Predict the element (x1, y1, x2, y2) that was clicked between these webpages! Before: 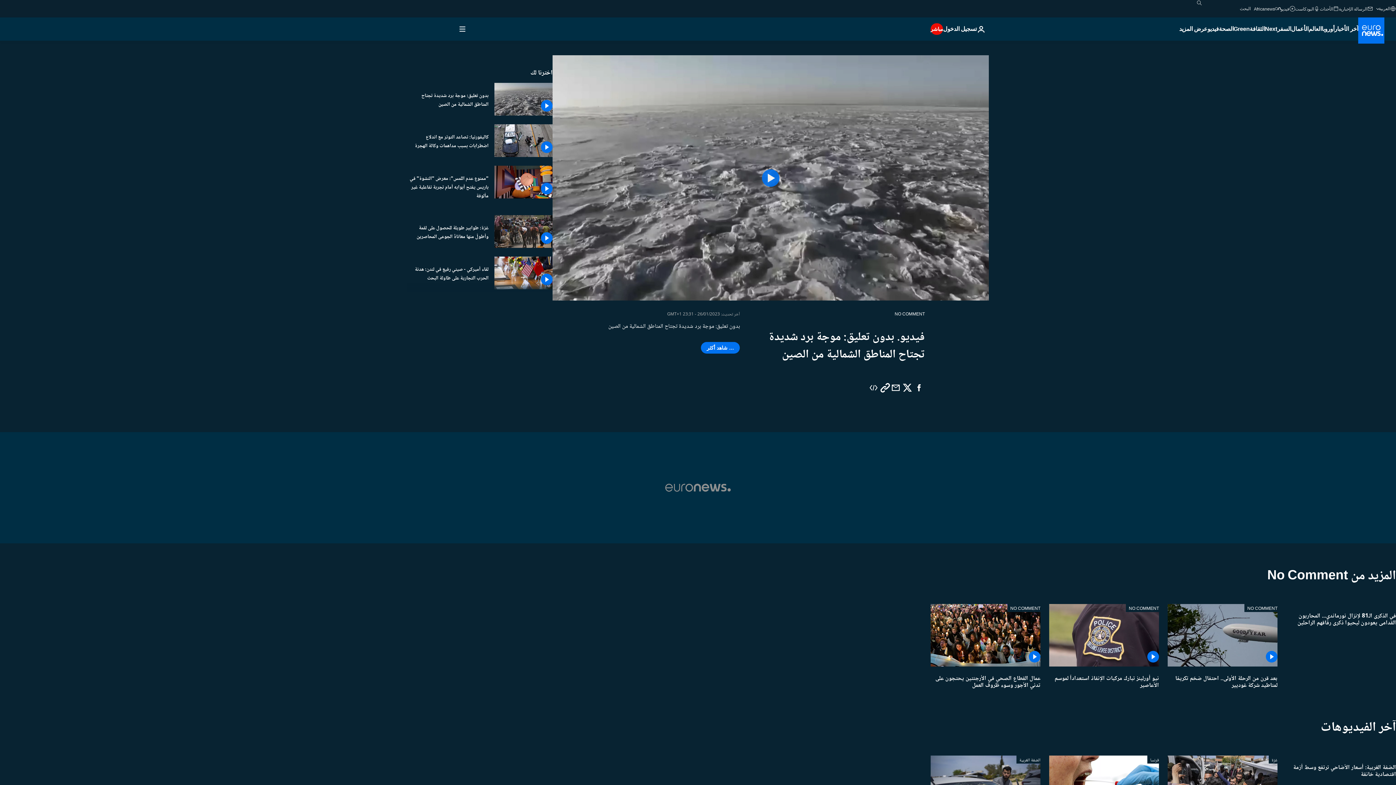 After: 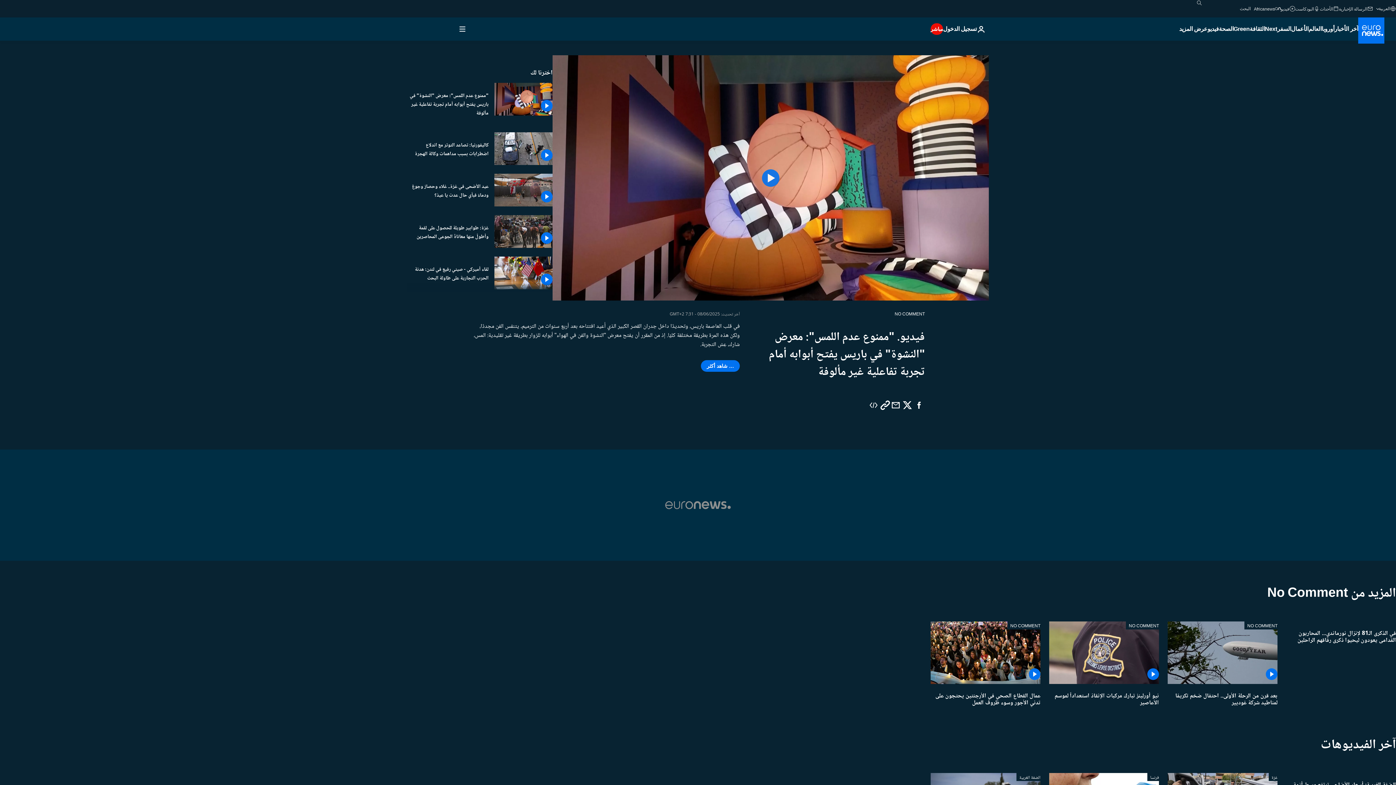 Action: bbox: (494, 165, 552, 198)